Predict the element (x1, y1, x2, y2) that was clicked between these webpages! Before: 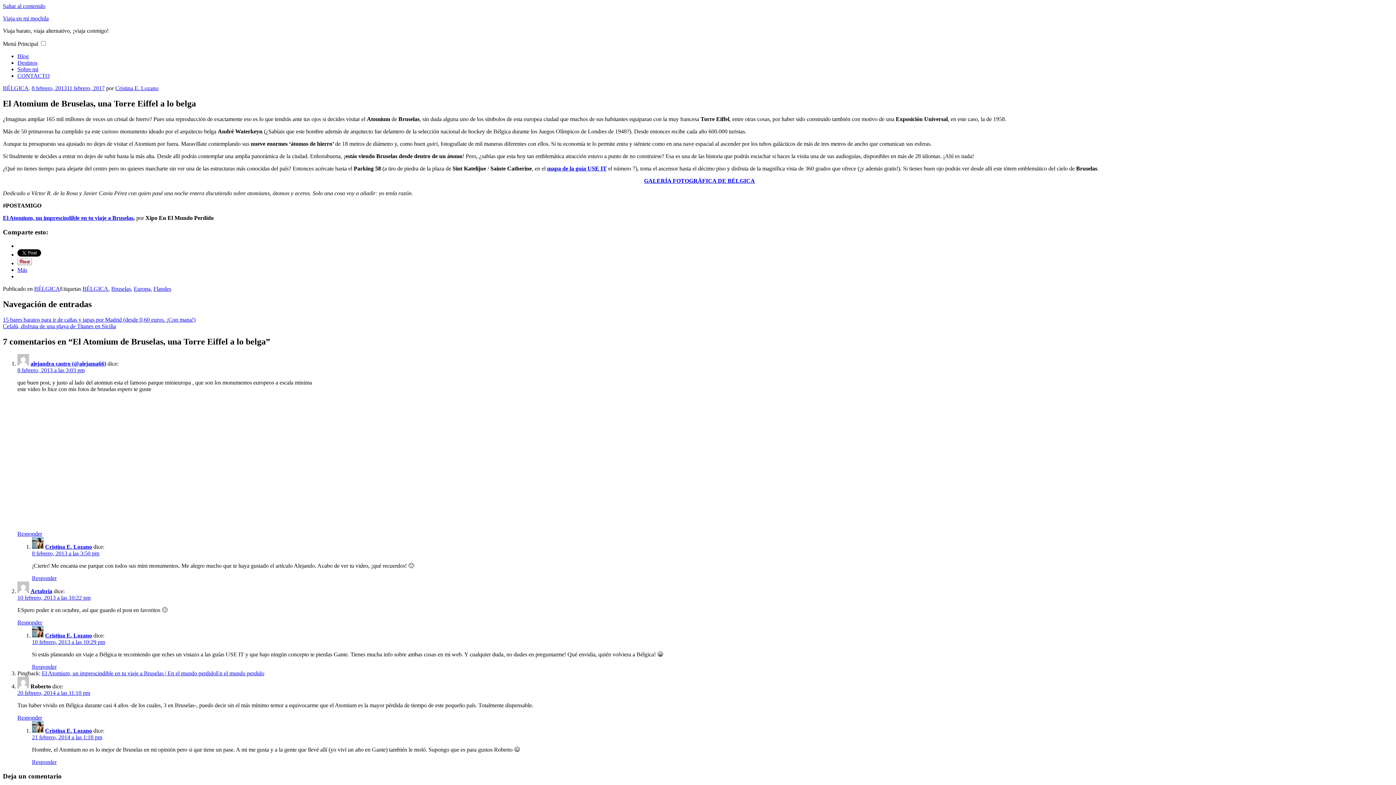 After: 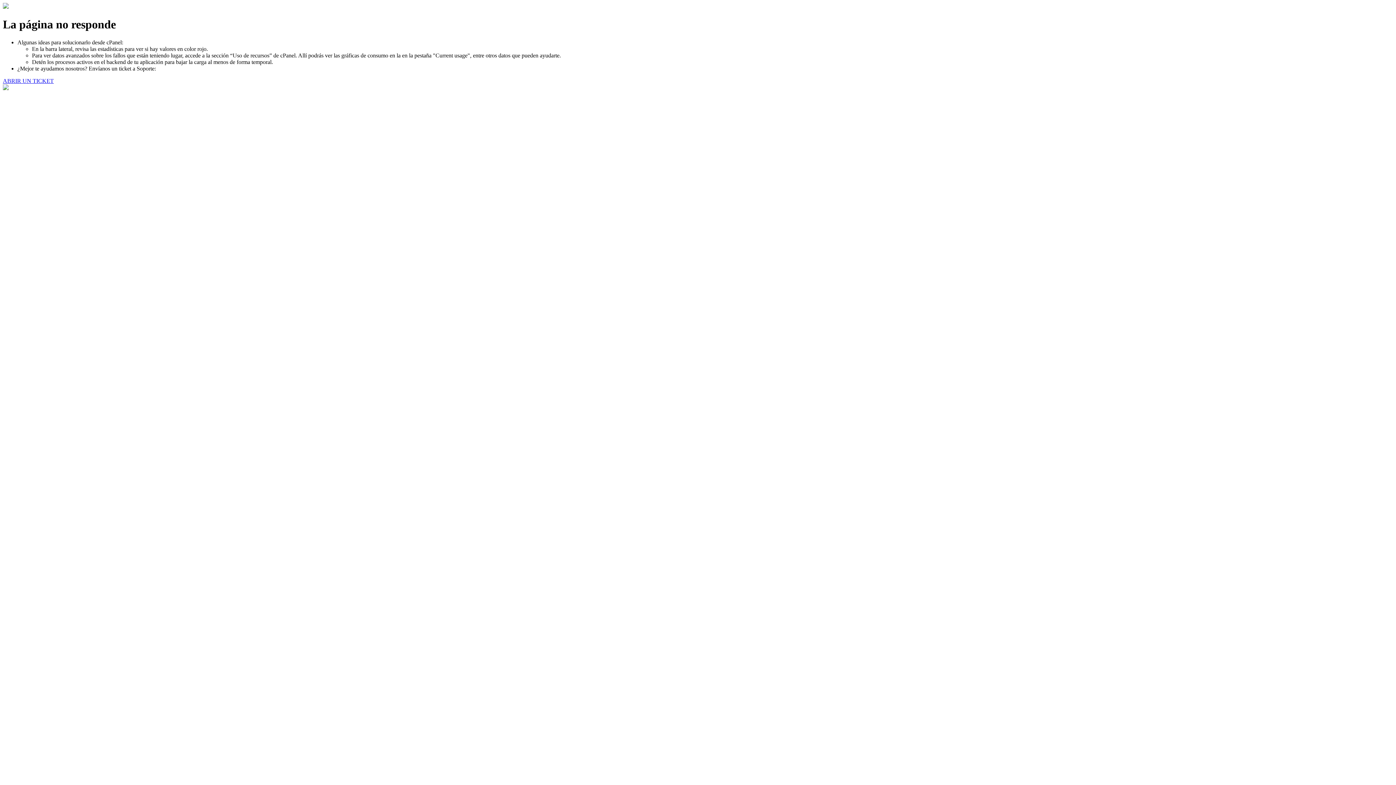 Action: label: Bruselas bbox: (111, 285, 130, 292)